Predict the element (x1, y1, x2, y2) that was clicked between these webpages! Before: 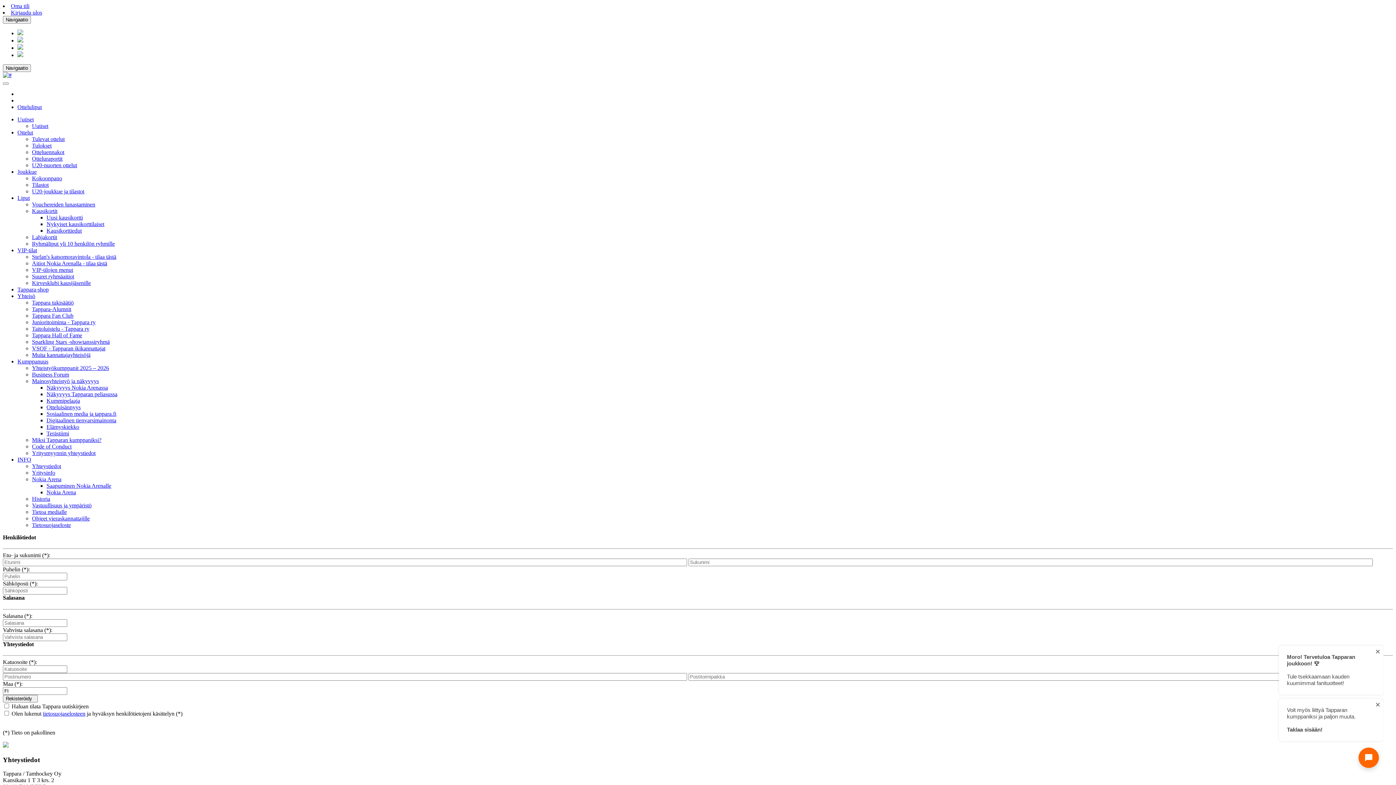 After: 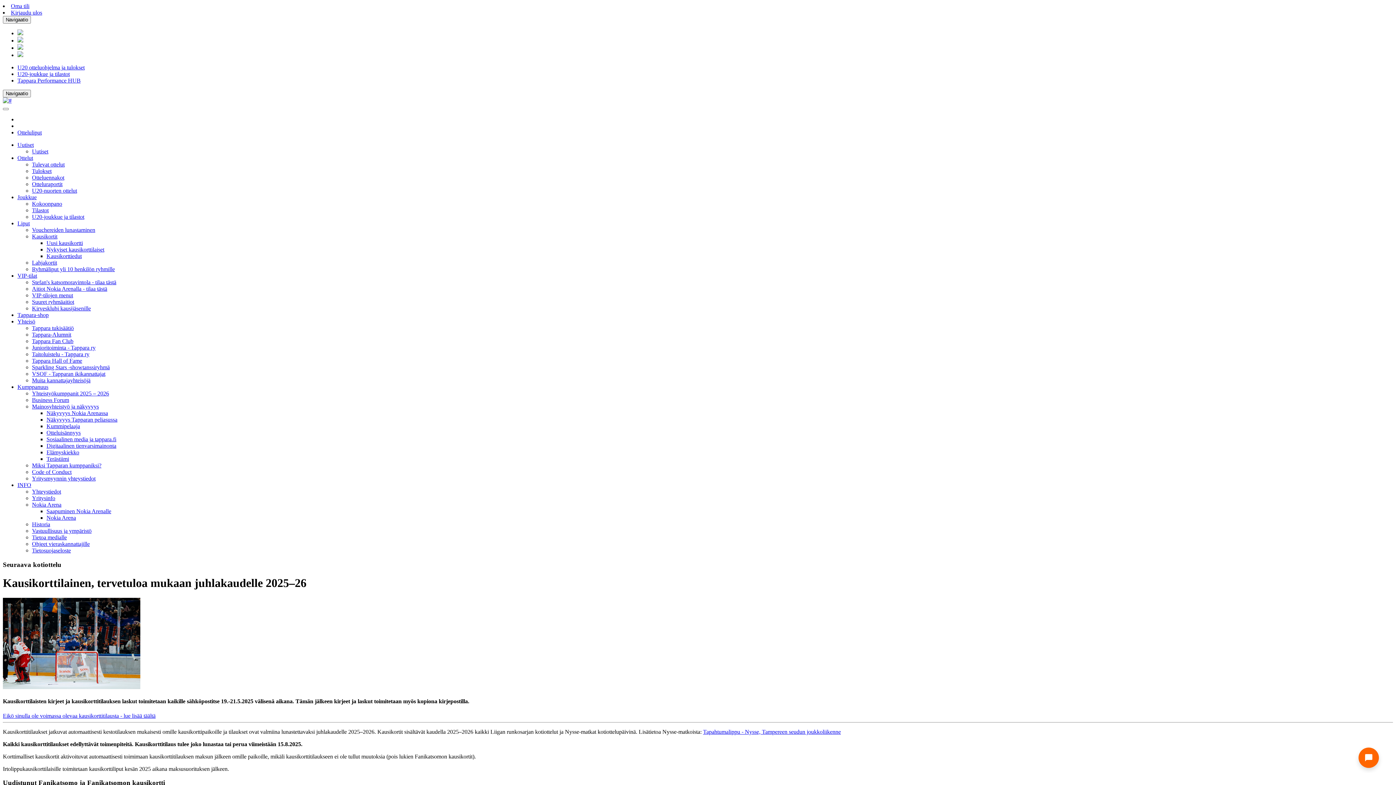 Action: bbox: (32, 208, 57, 214) label: Kausikortit